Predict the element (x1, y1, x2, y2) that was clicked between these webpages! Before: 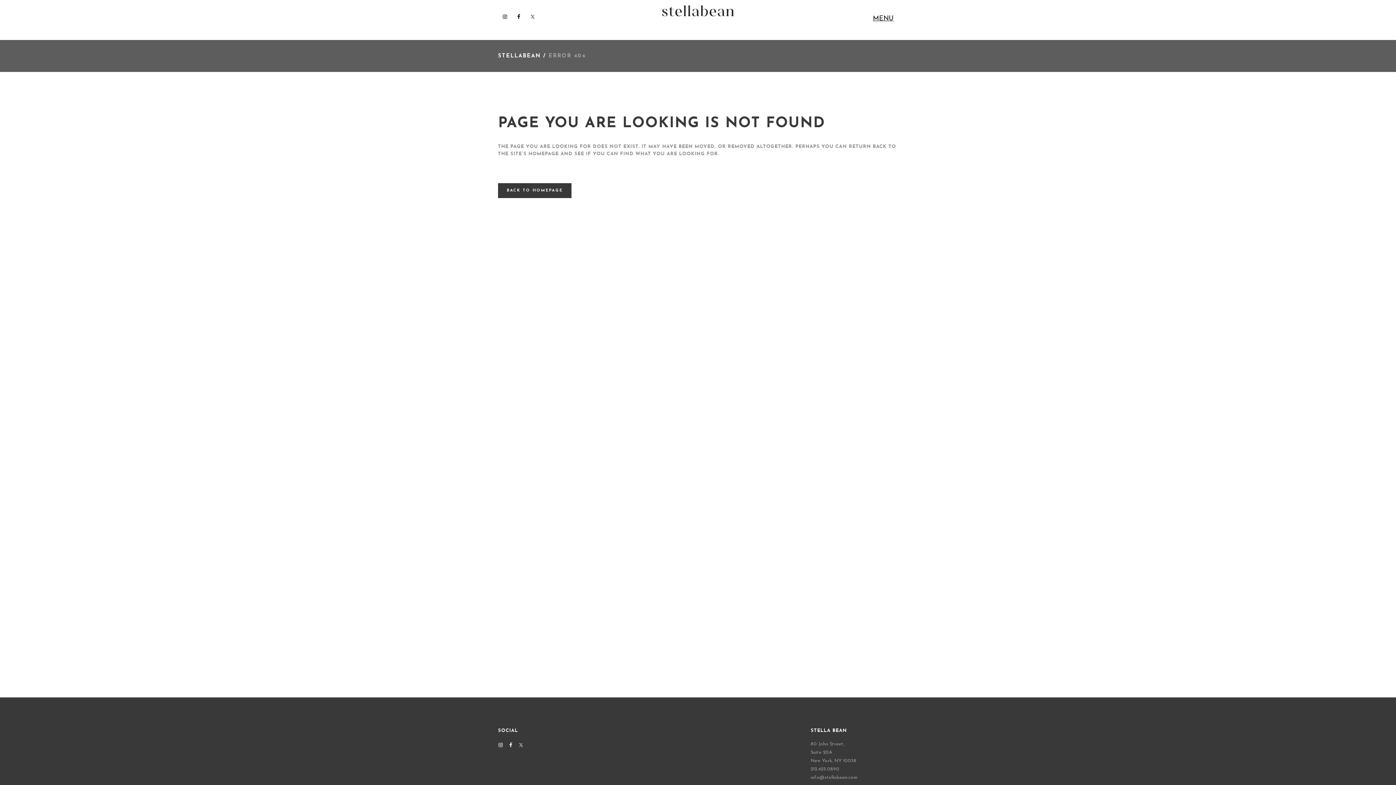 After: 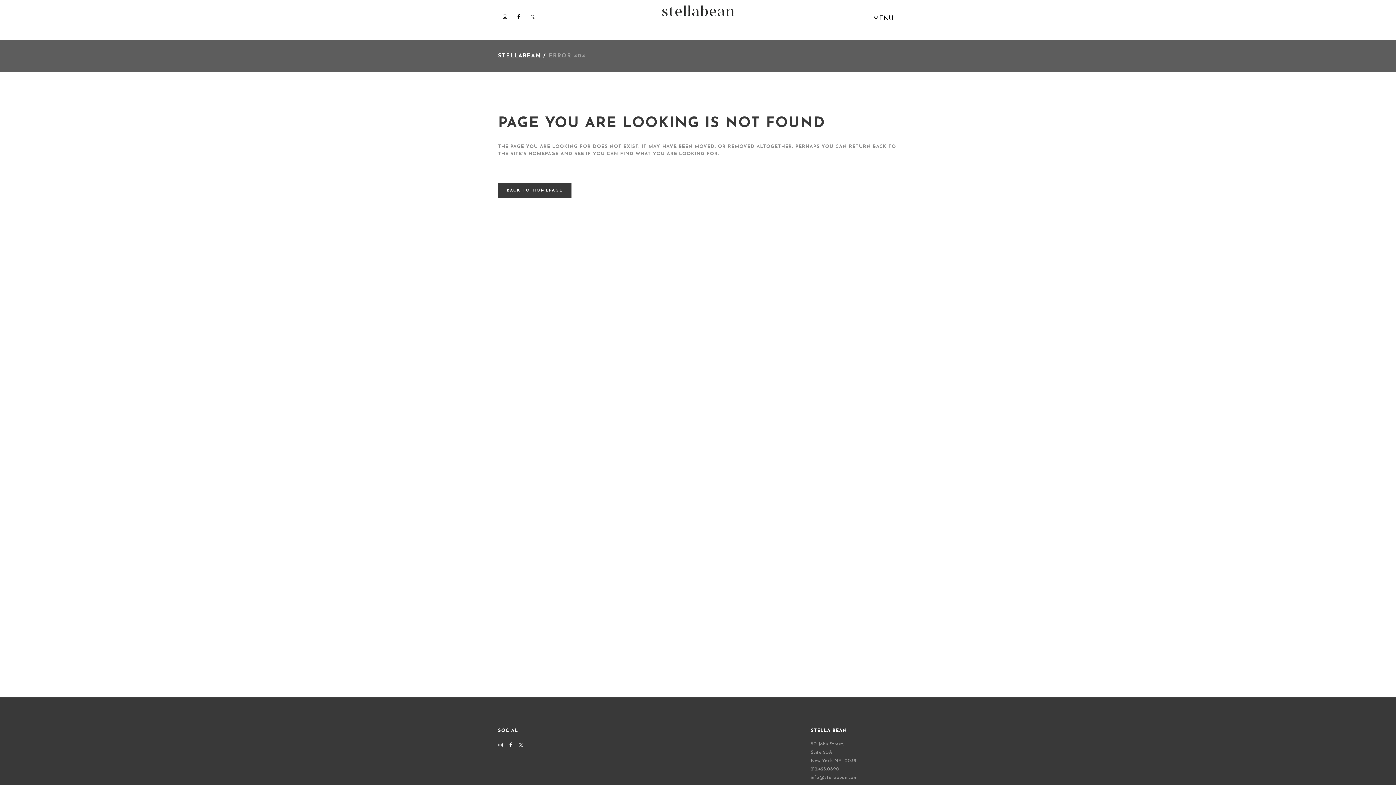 Action: bbox: (498, 9, 512, 23)